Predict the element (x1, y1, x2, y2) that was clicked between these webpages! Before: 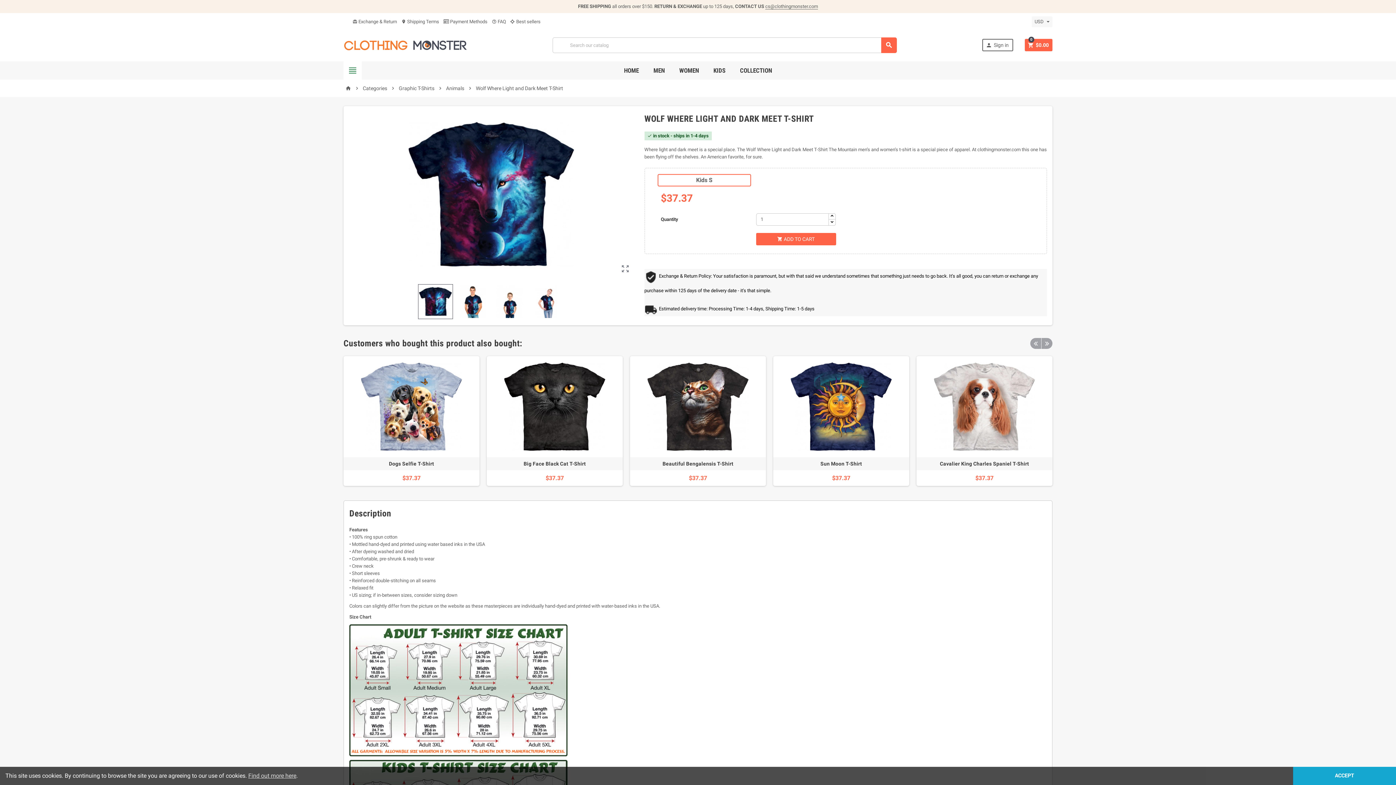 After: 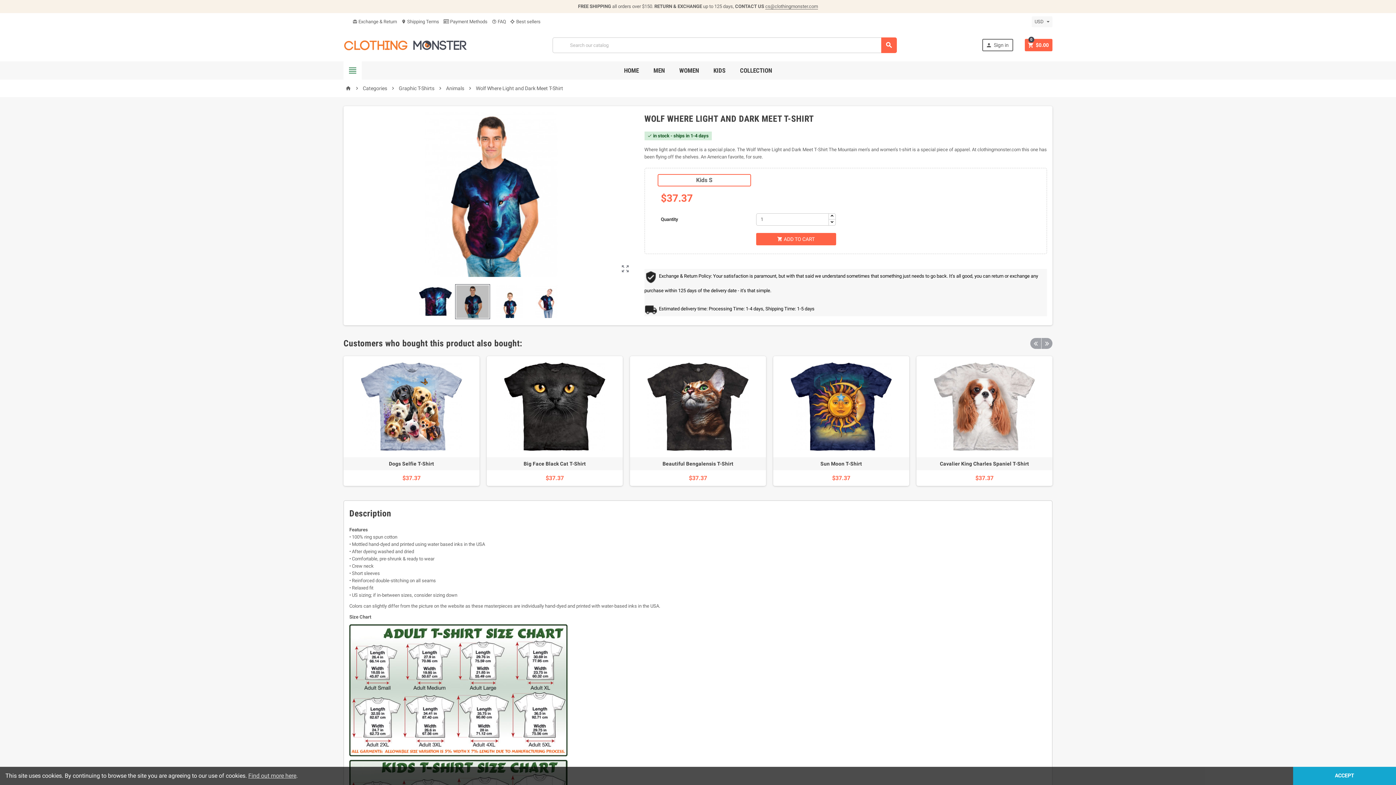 Action: bbox: (455, 284, 490, 319)